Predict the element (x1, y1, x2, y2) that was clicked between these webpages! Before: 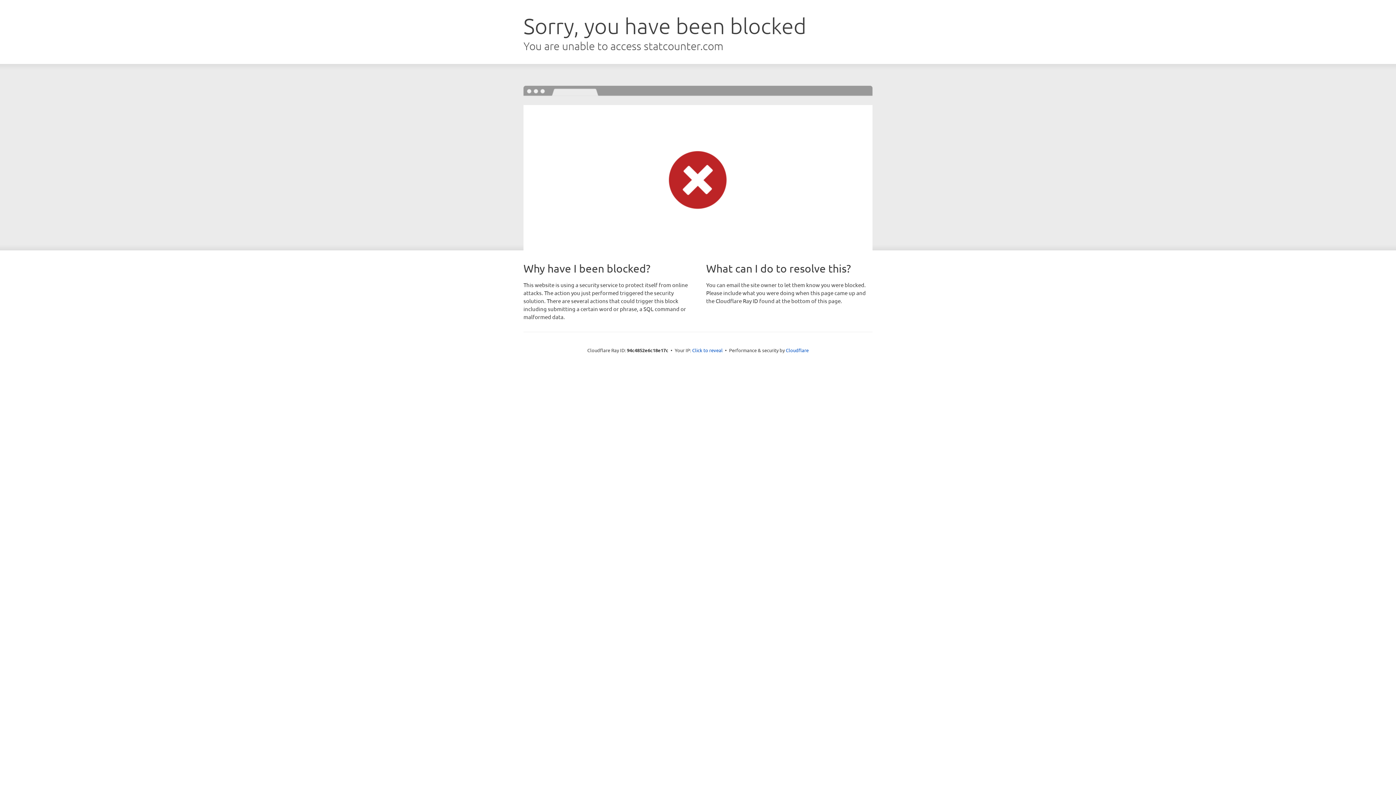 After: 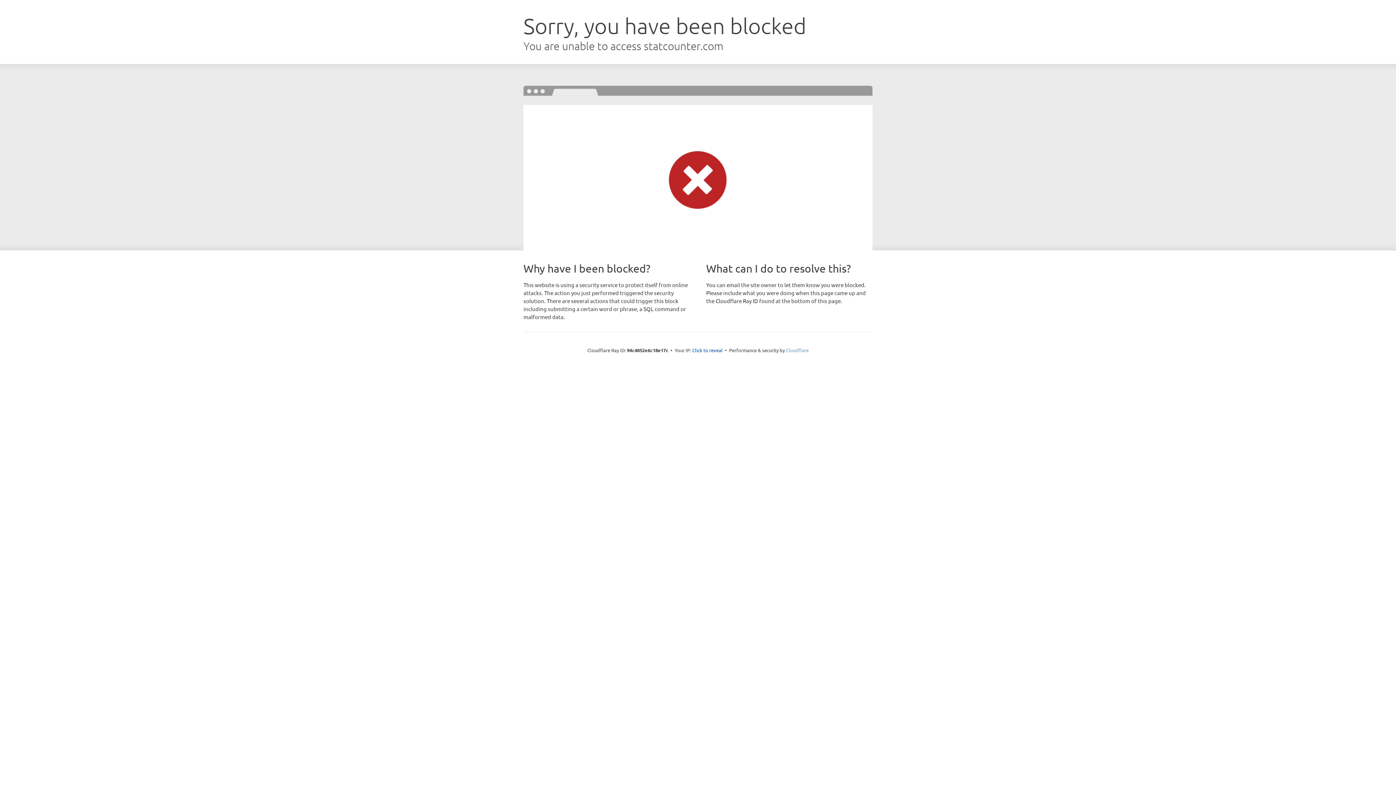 Action: label: Cloudflare bbox: (786, 347, 808, 353)